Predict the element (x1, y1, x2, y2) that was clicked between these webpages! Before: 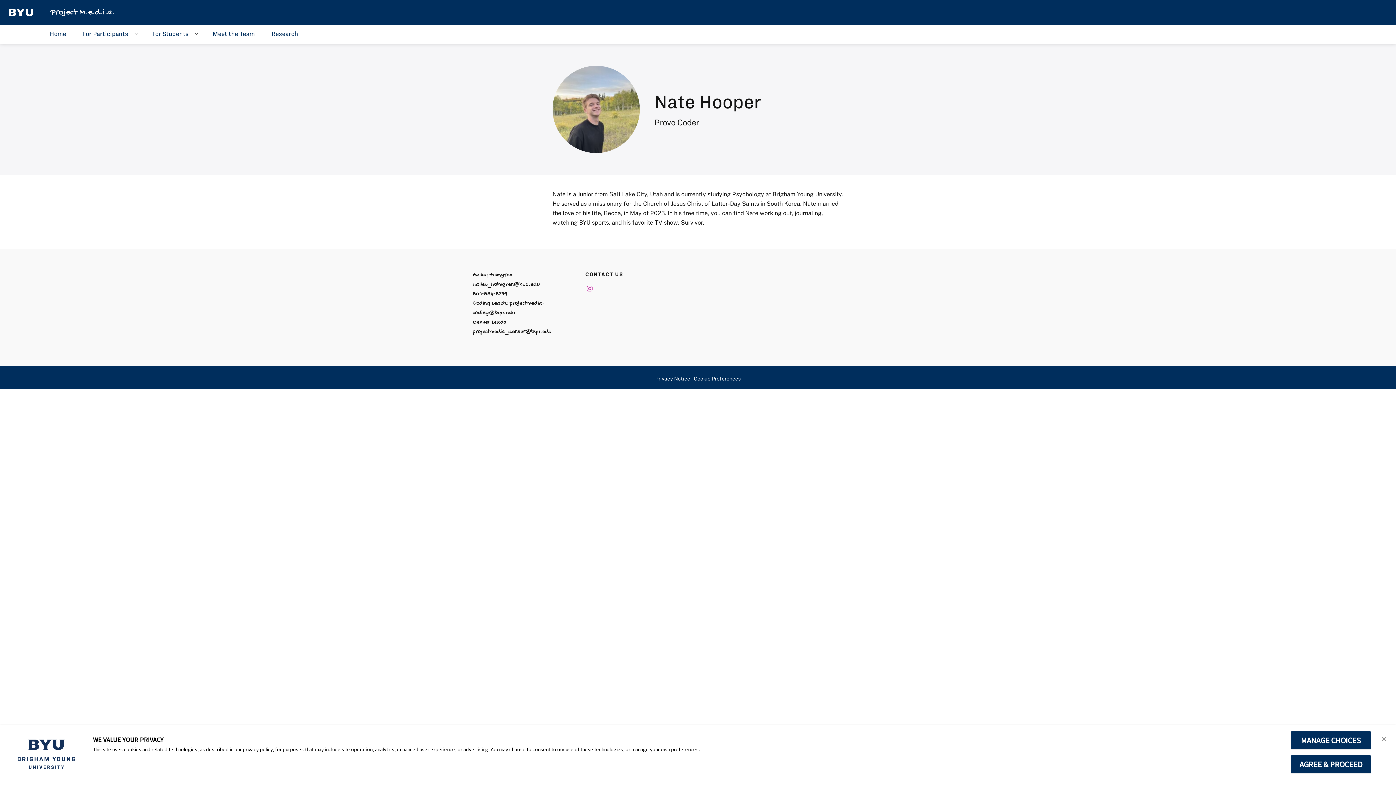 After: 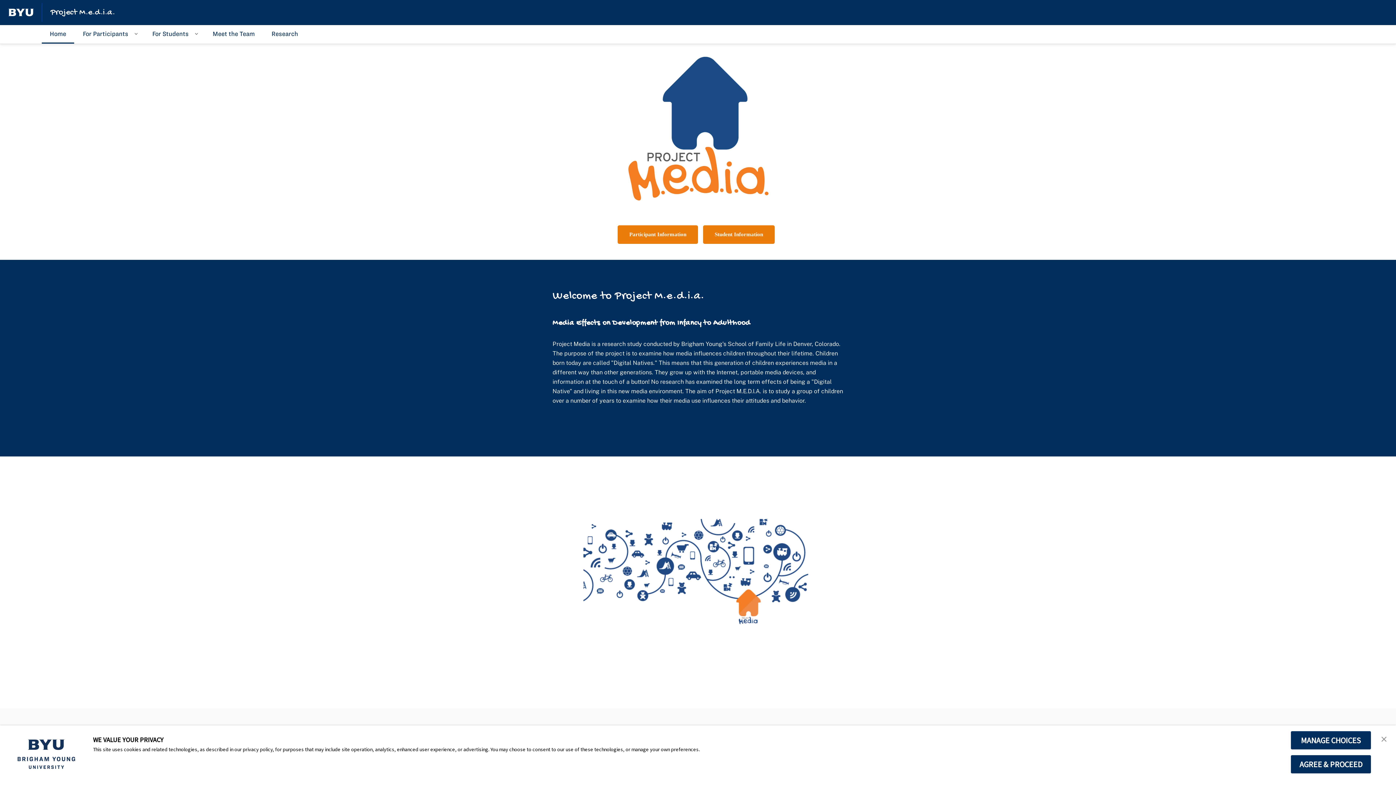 Action: bbox: (41, 25, 74, 43) label: Home